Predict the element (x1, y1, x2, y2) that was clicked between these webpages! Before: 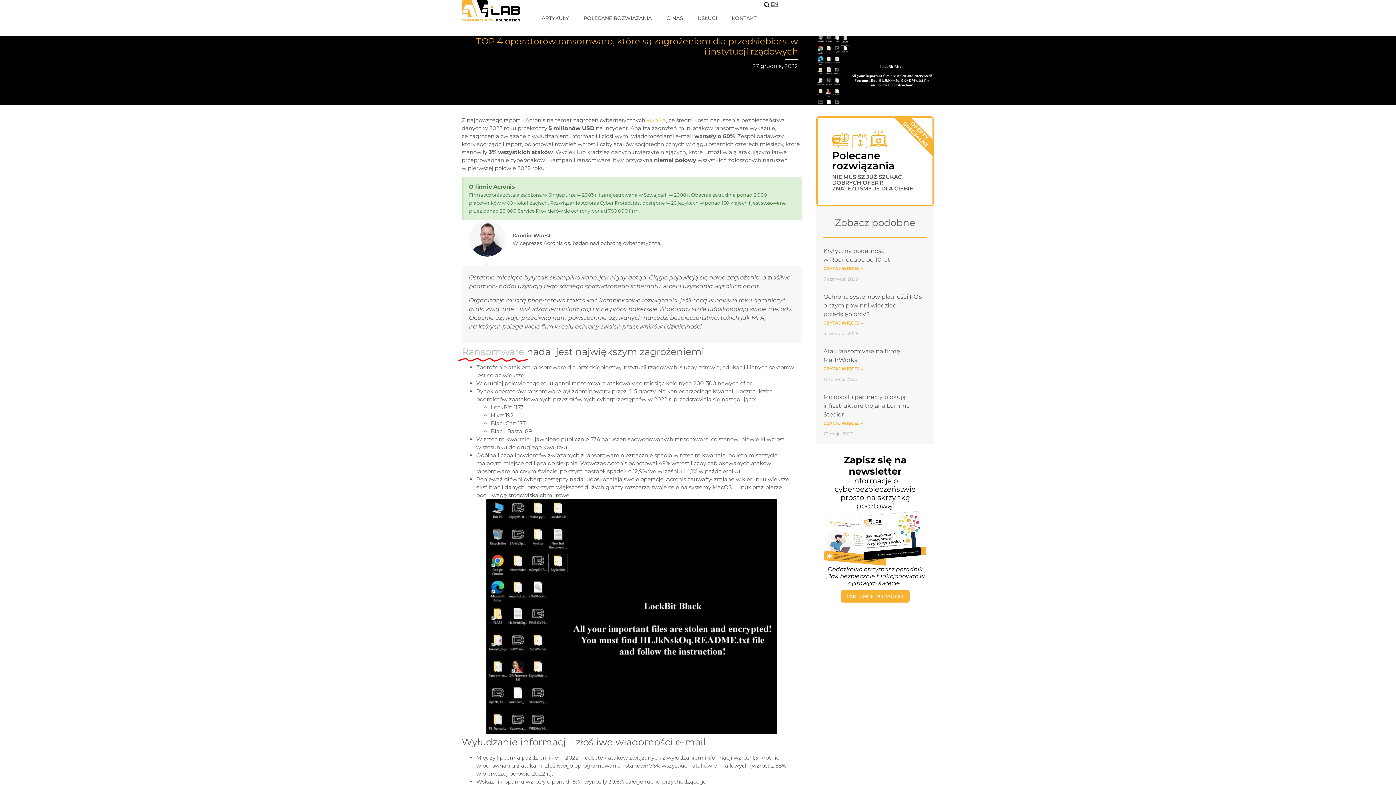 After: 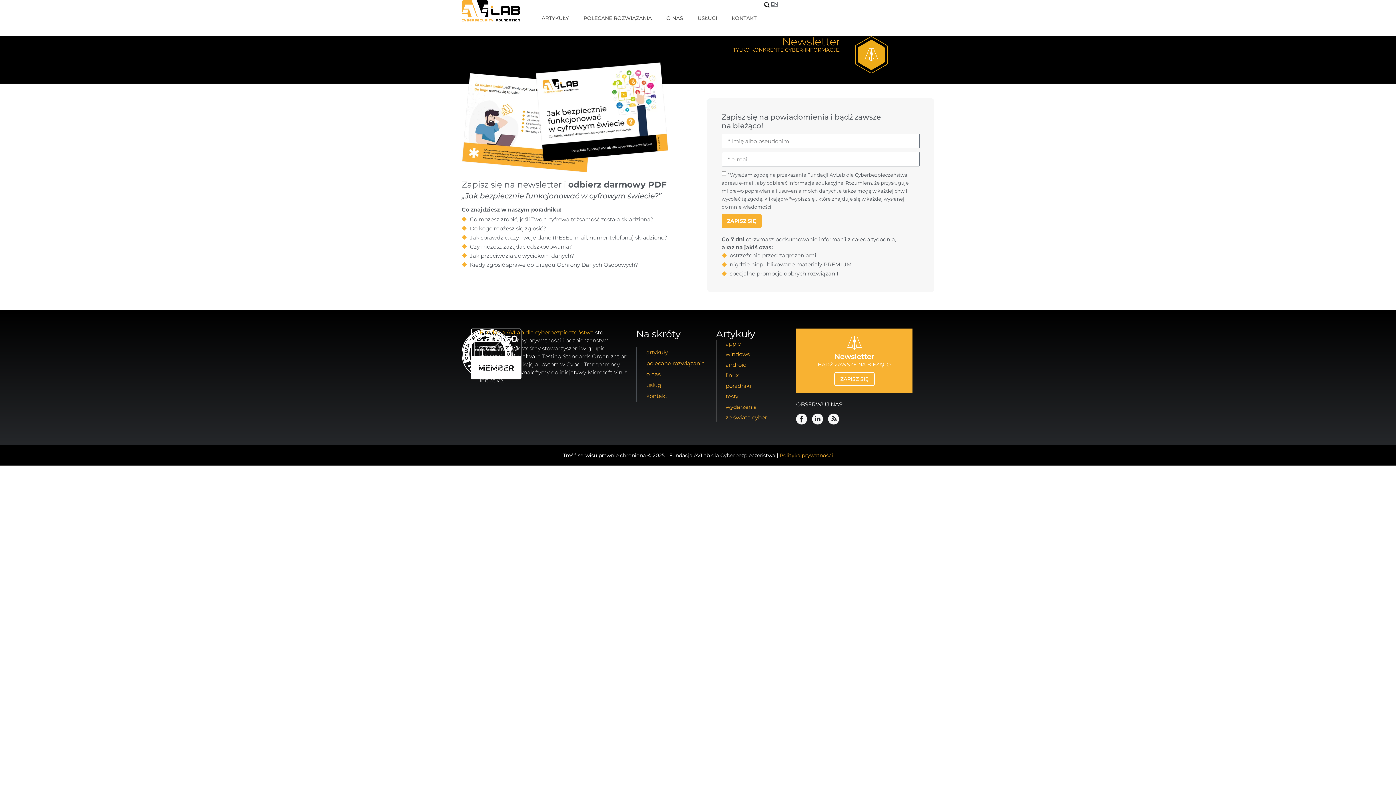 Action: label: TAK! CHCĘ PORADNIK bbox: (840, 590, 909, 602)